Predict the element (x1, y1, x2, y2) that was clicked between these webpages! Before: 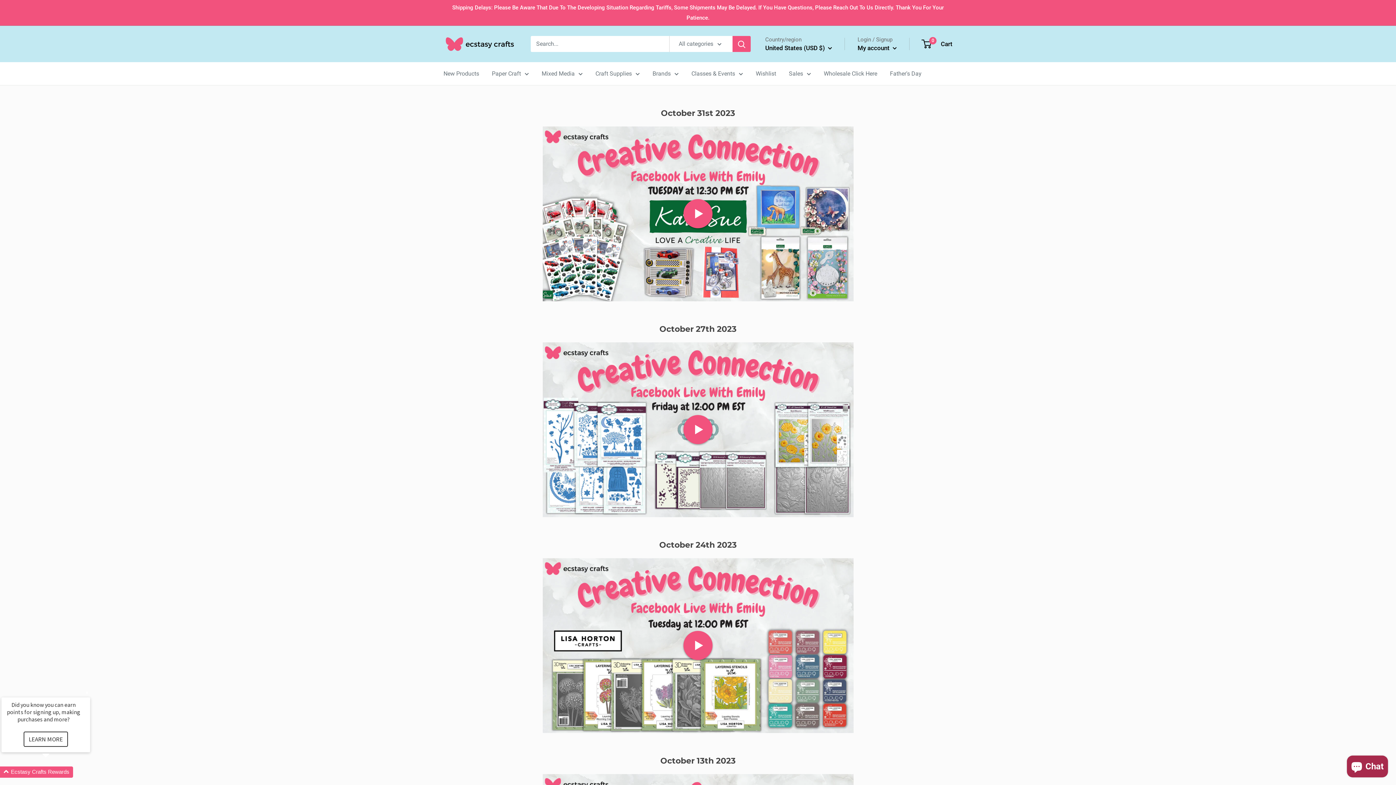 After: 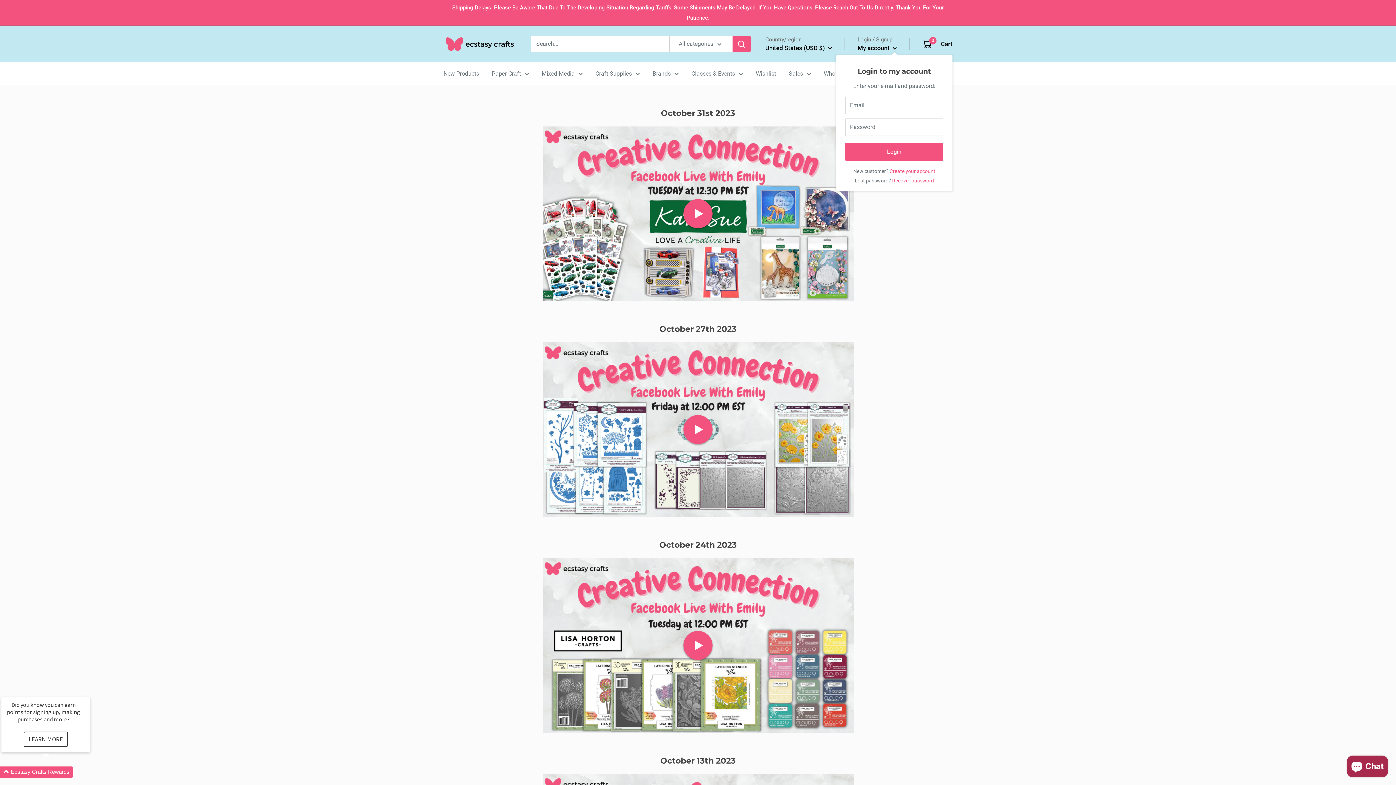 Action: bbox: (857, 42, 897, 53) label: My account 